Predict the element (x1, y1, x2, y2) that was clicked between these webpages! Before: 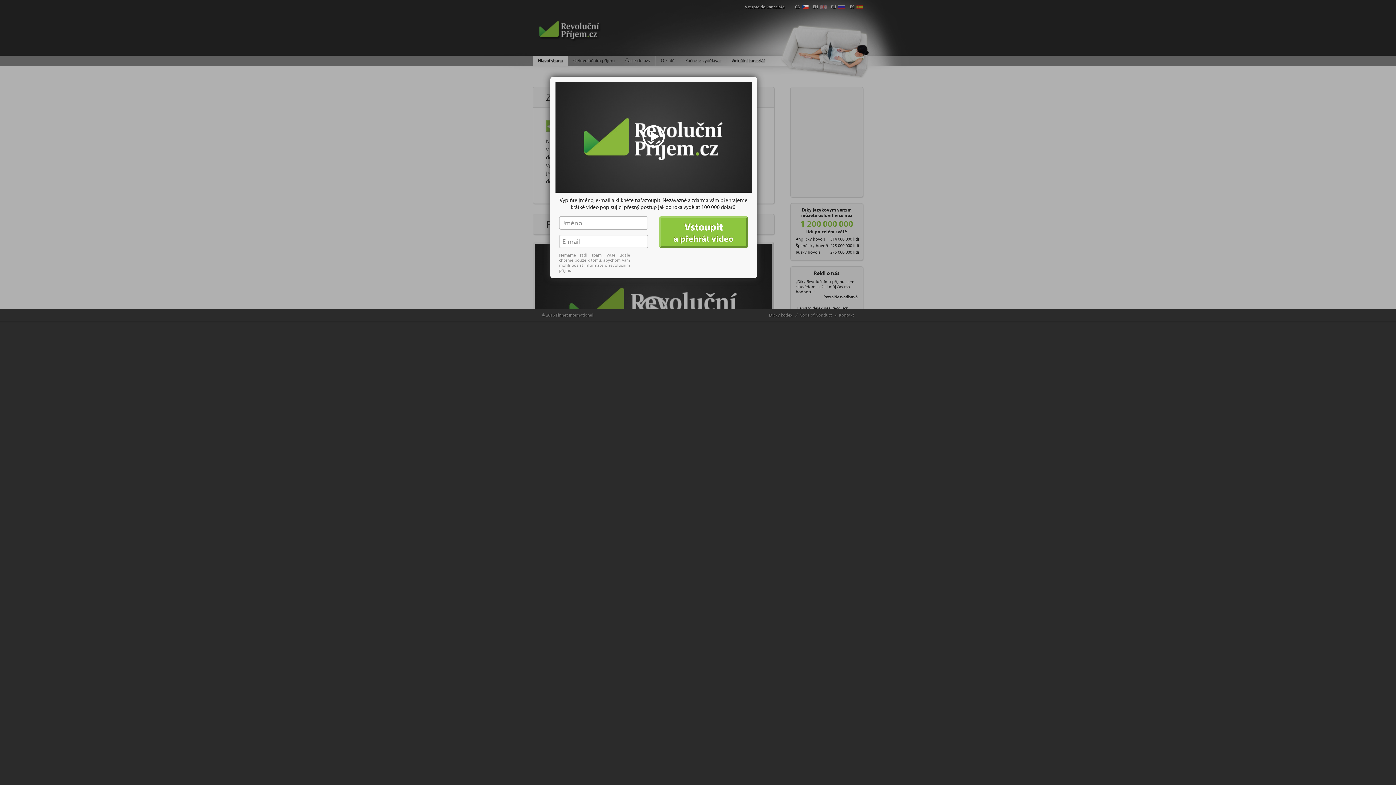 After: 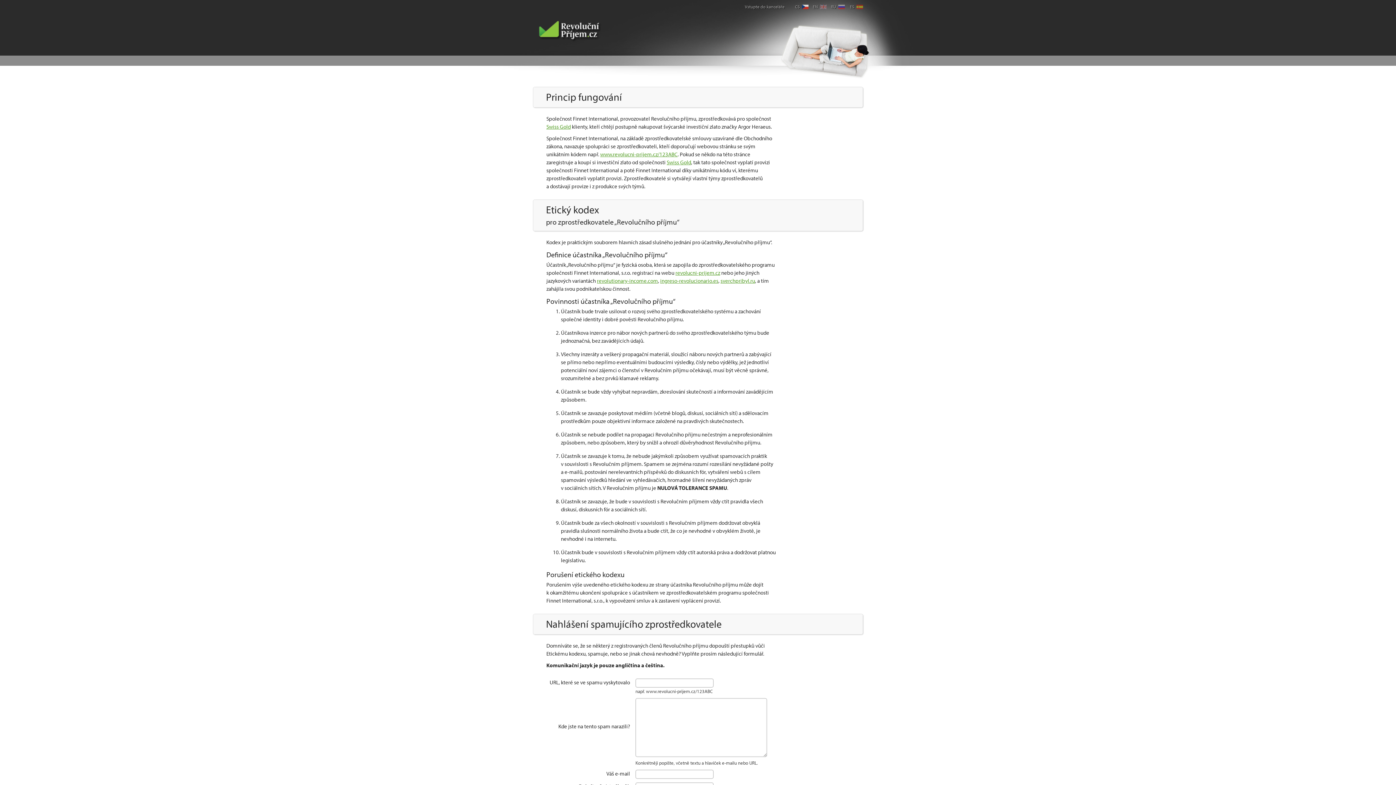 Action: label: Etický kodex bbox: (769, 312, 792, 317)